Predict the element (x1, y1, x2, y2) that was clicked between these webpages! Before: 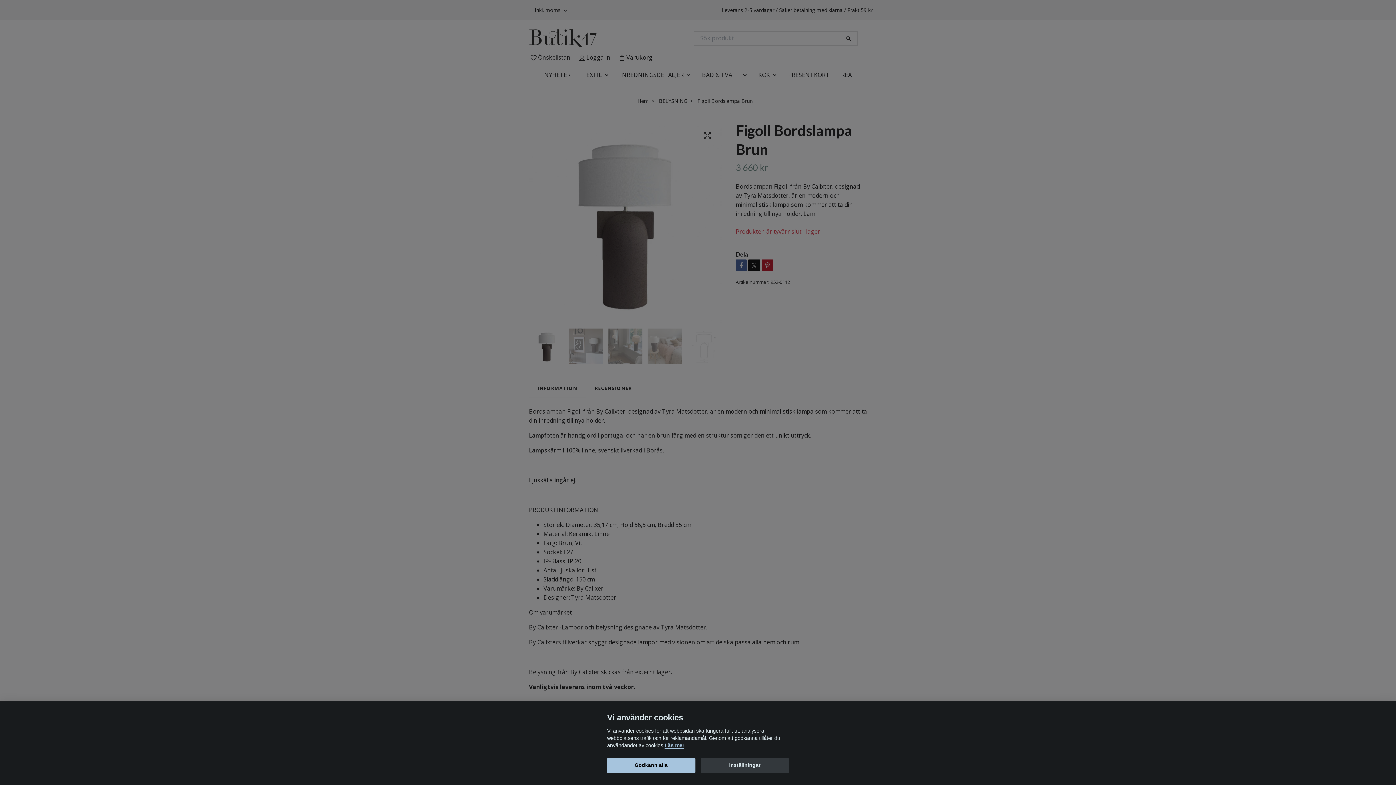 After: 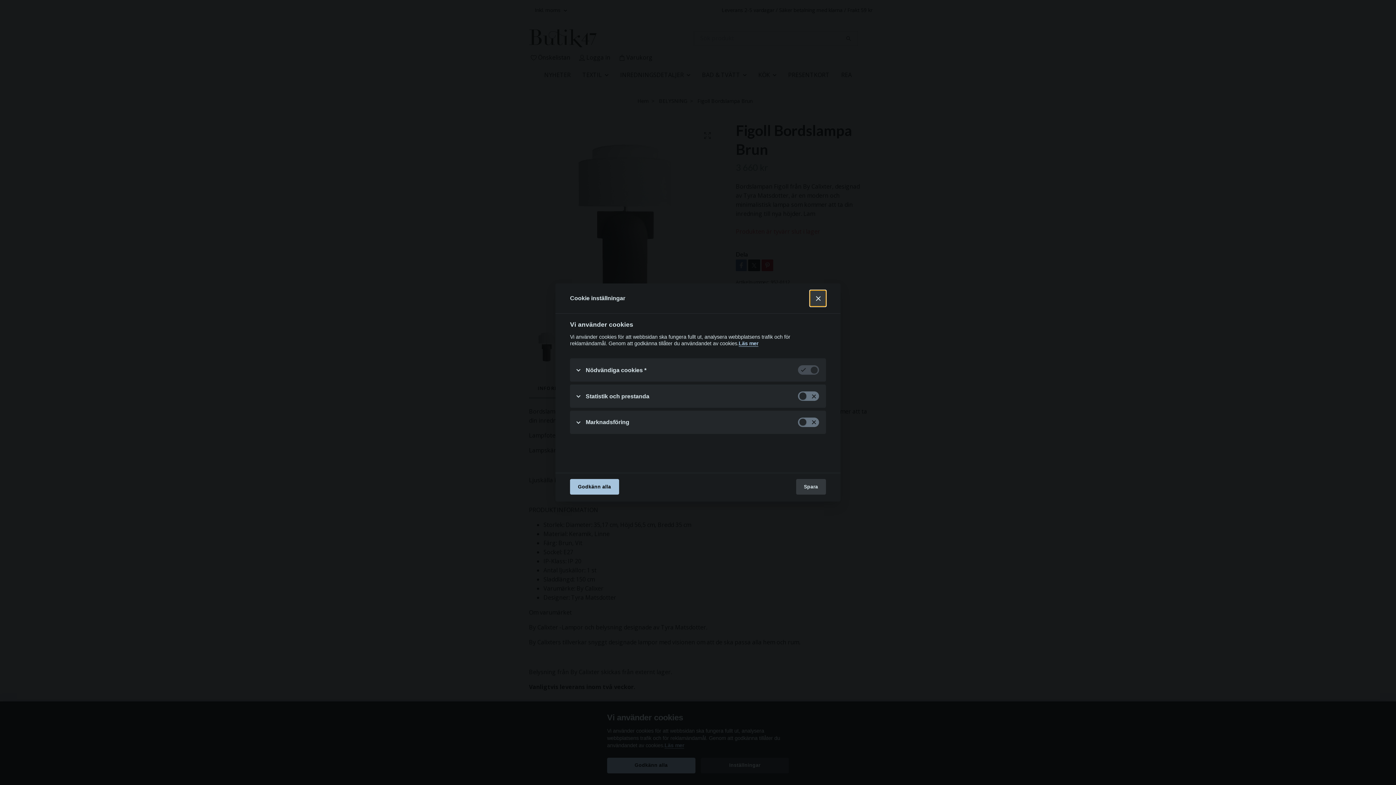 Action: bbox: (700, 758, 789, 773) label: Inställningar